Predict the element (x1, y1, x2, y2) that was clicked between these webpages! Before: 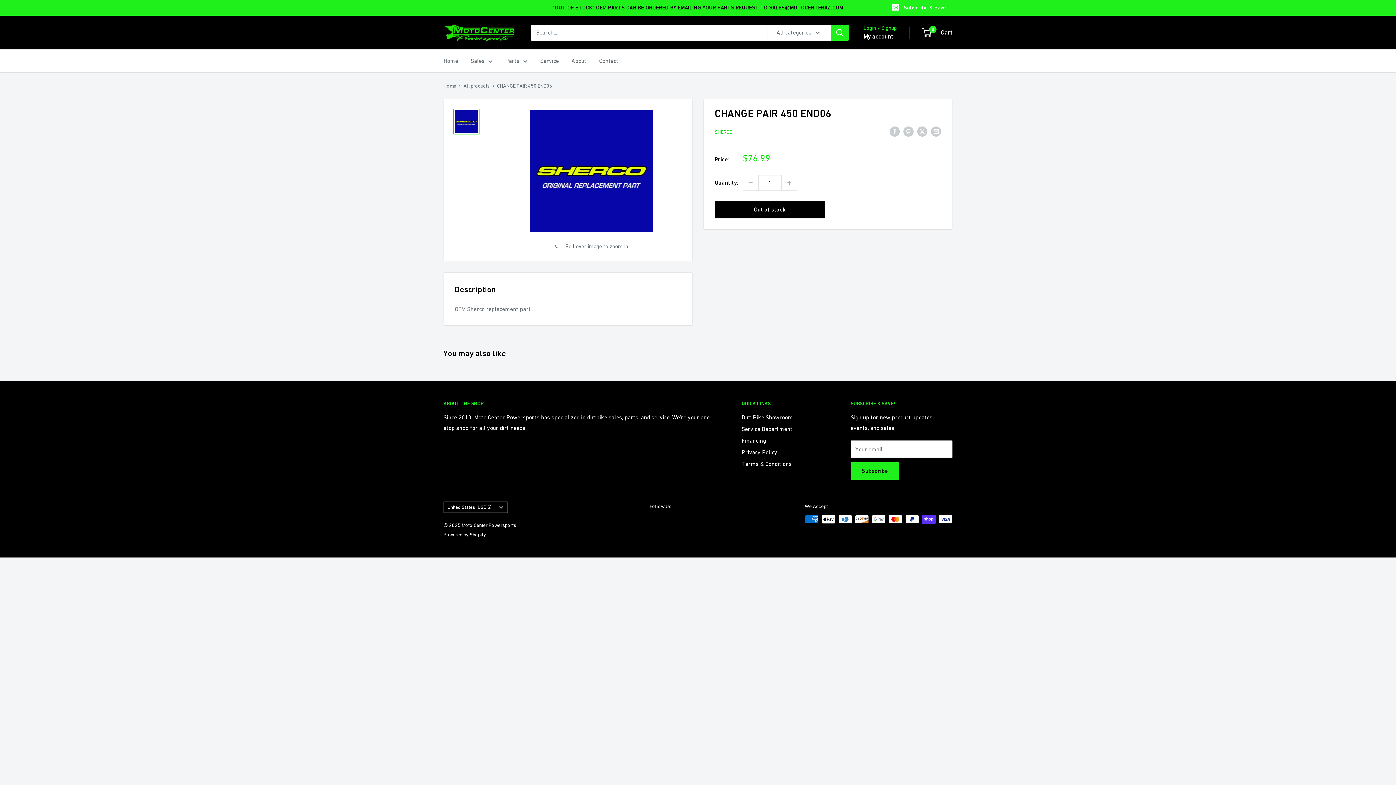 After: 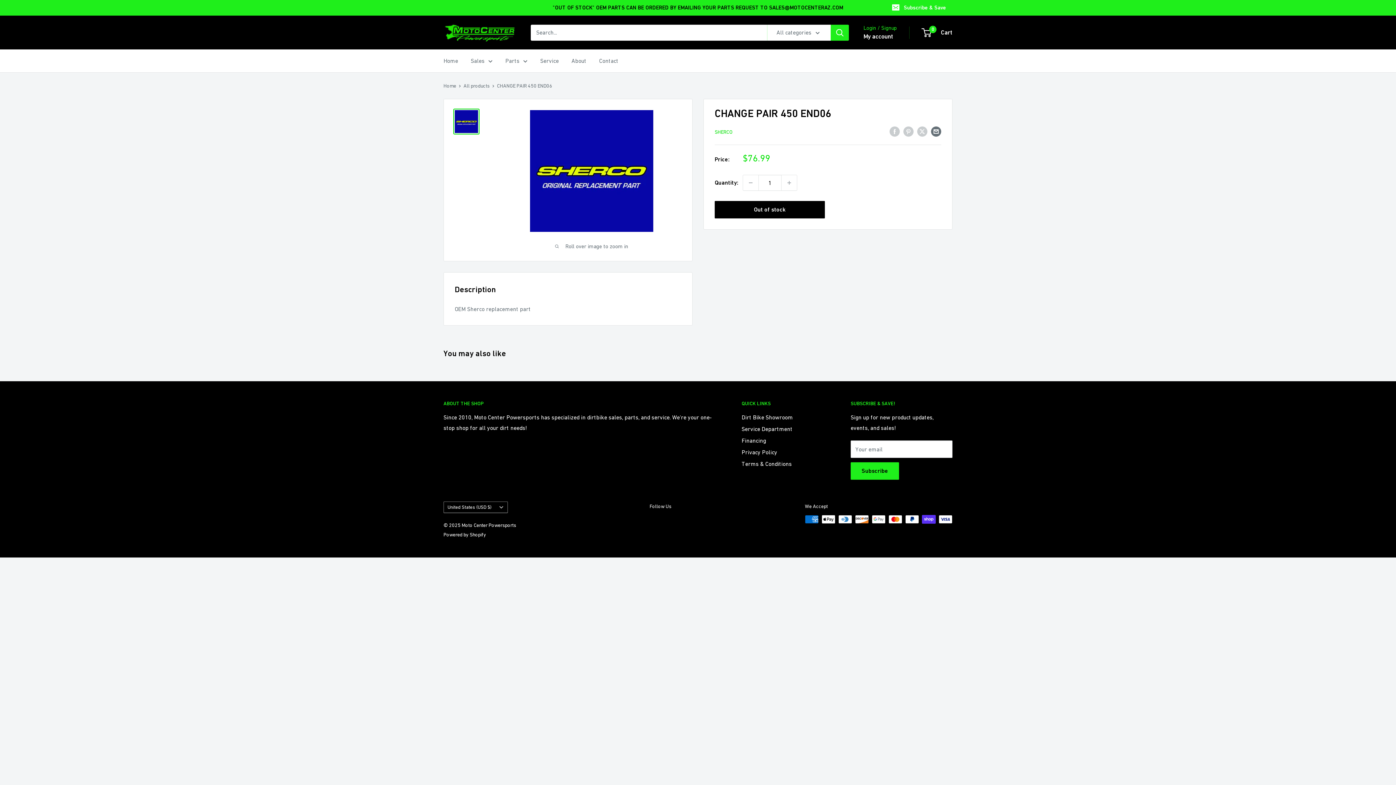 Action: label: Share by email bbox: (931, 125, 941, 136)